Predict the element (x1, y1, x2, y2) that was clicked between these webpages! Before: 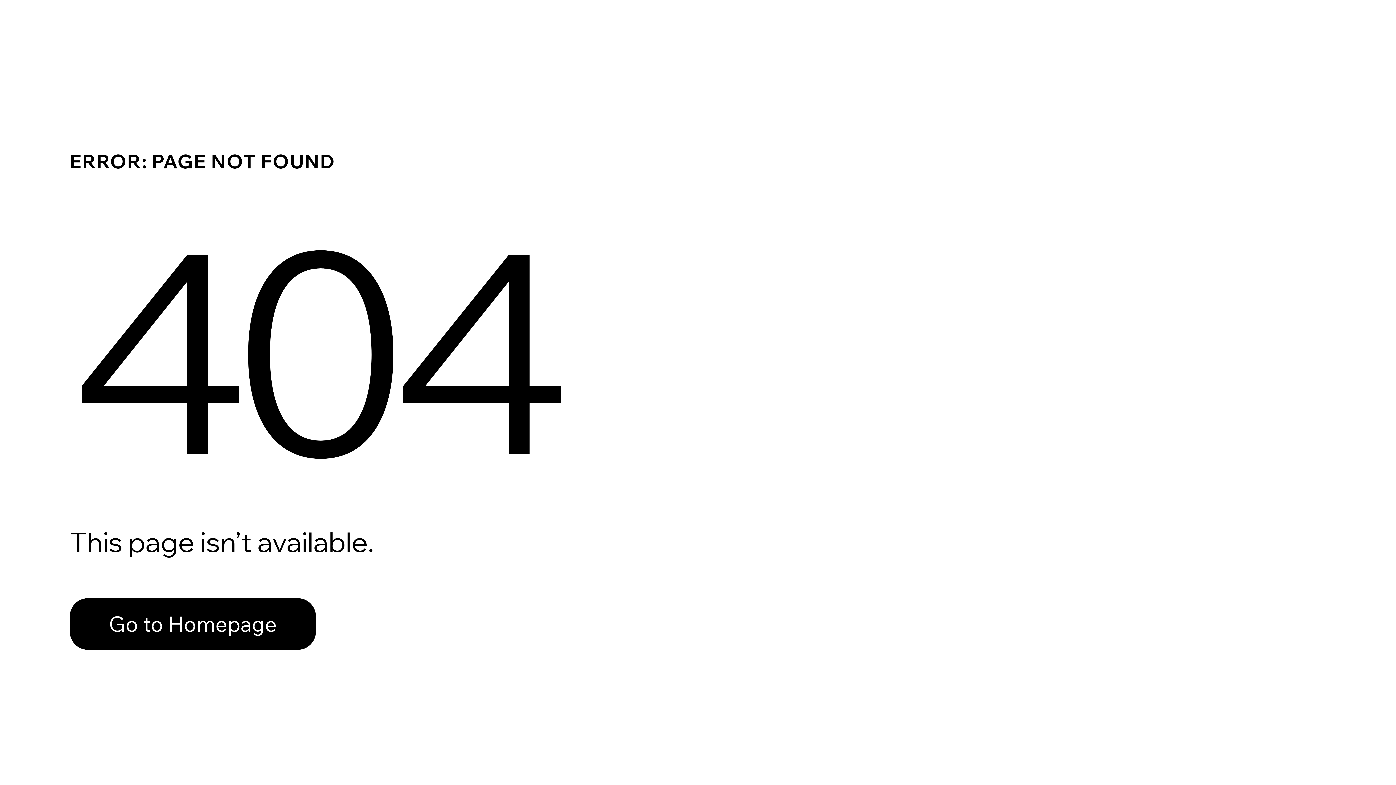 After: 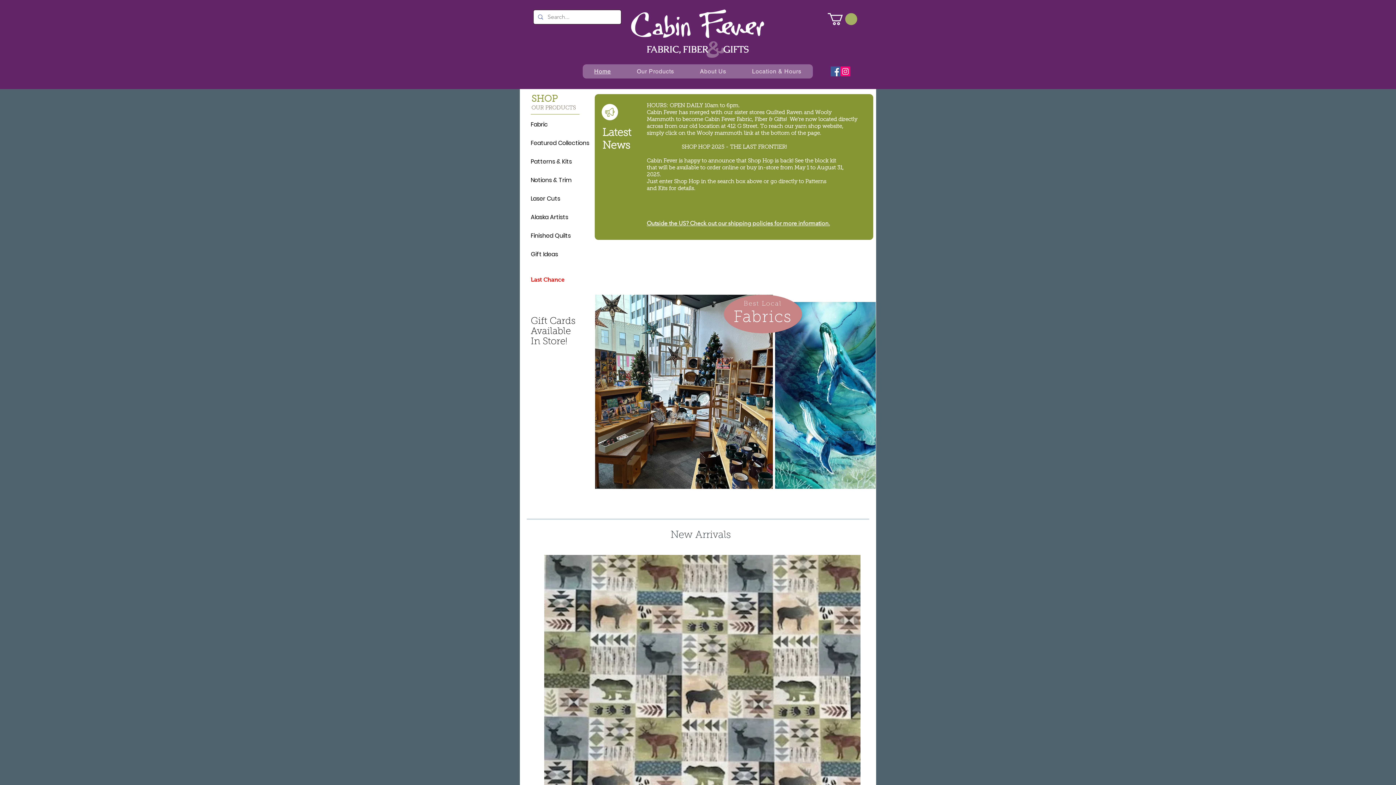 Action: bbox: (69, 582, 768, 659) label: Go to Homepage